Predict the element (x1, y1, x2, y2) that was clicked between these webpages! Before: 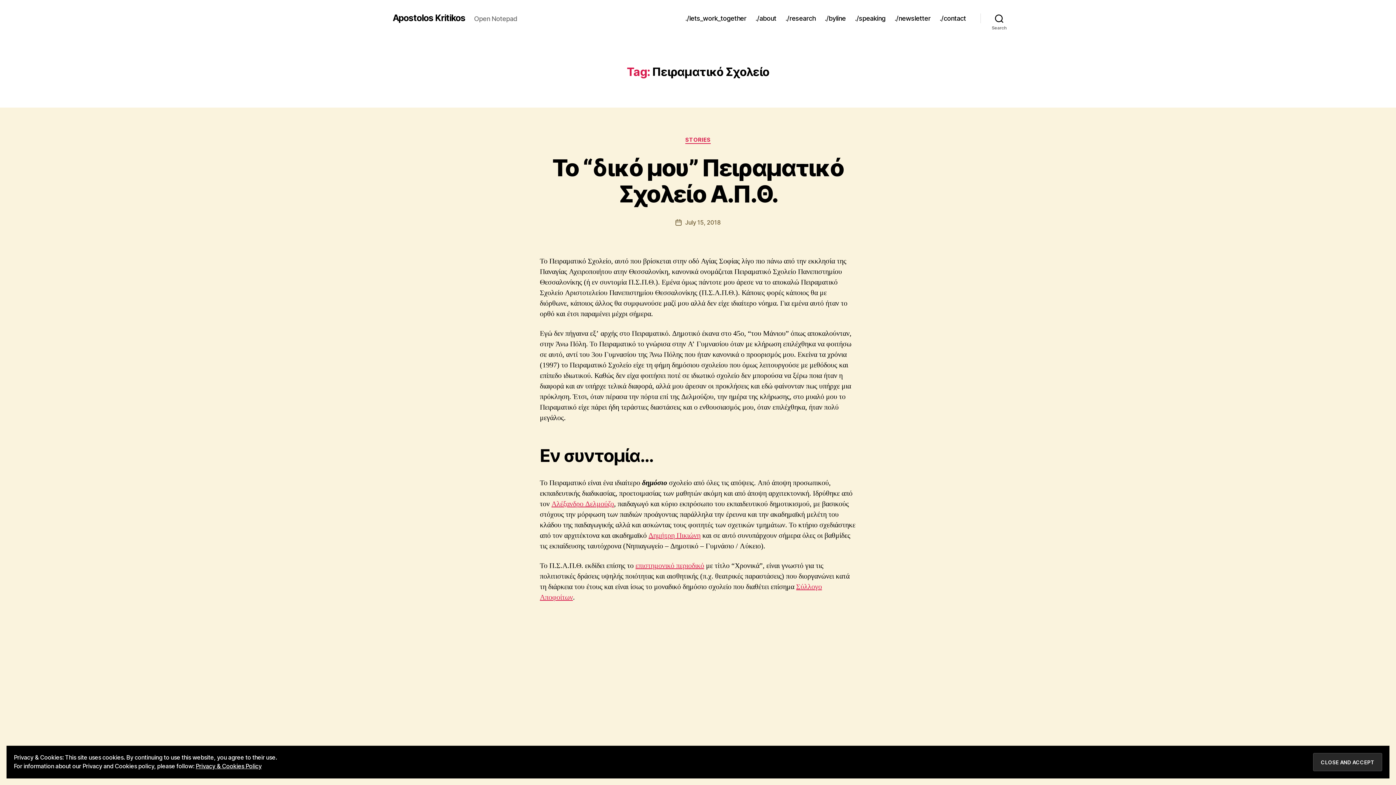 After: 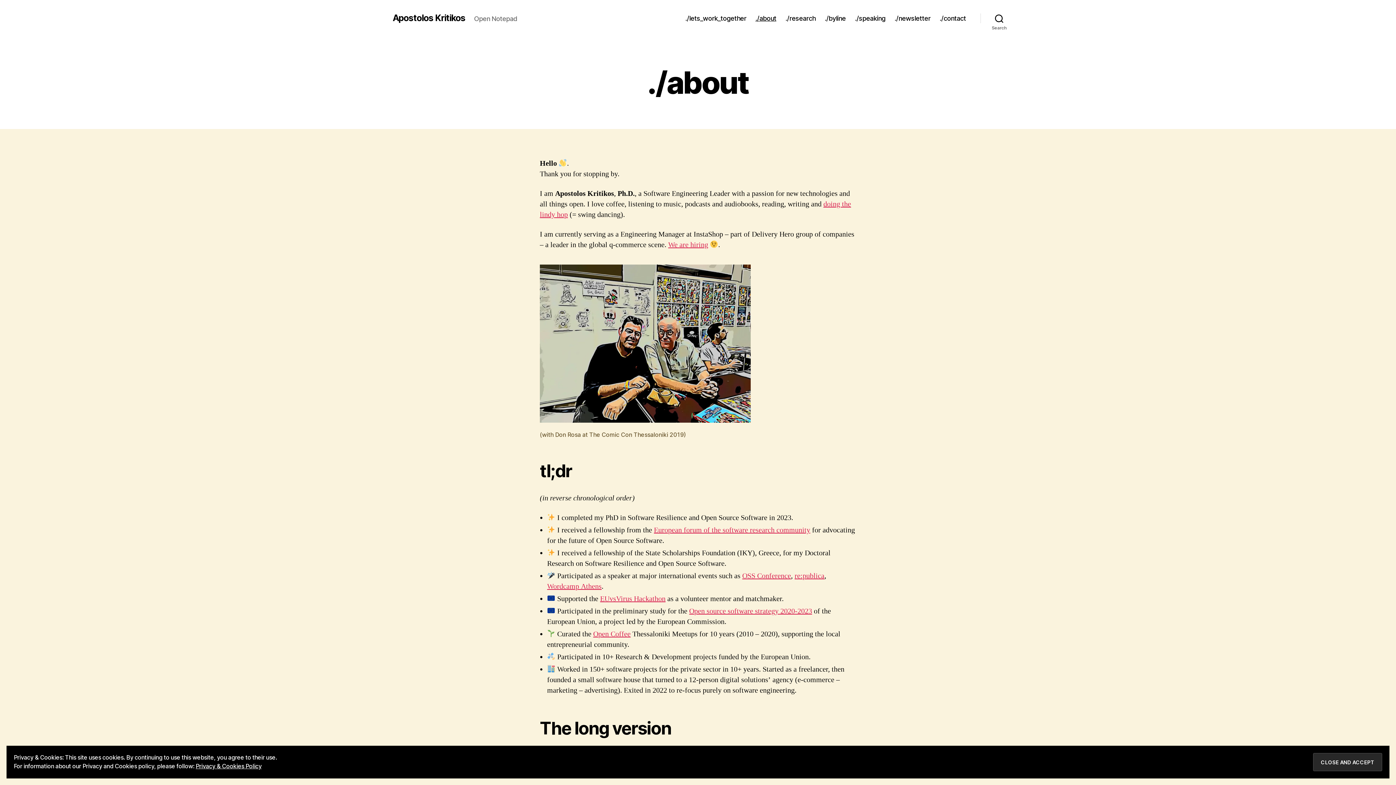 Action: bbox: (755, 14, 776, 22) label: ./about